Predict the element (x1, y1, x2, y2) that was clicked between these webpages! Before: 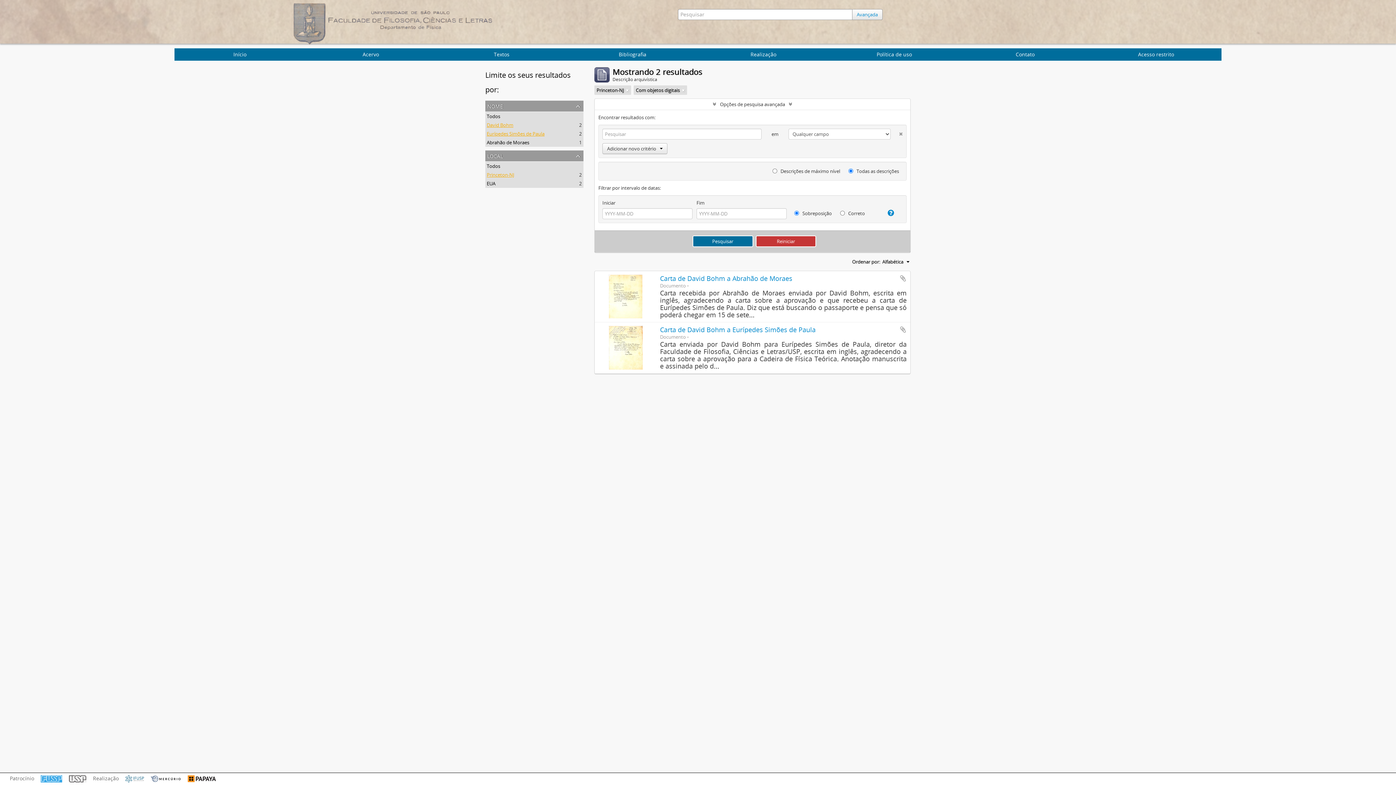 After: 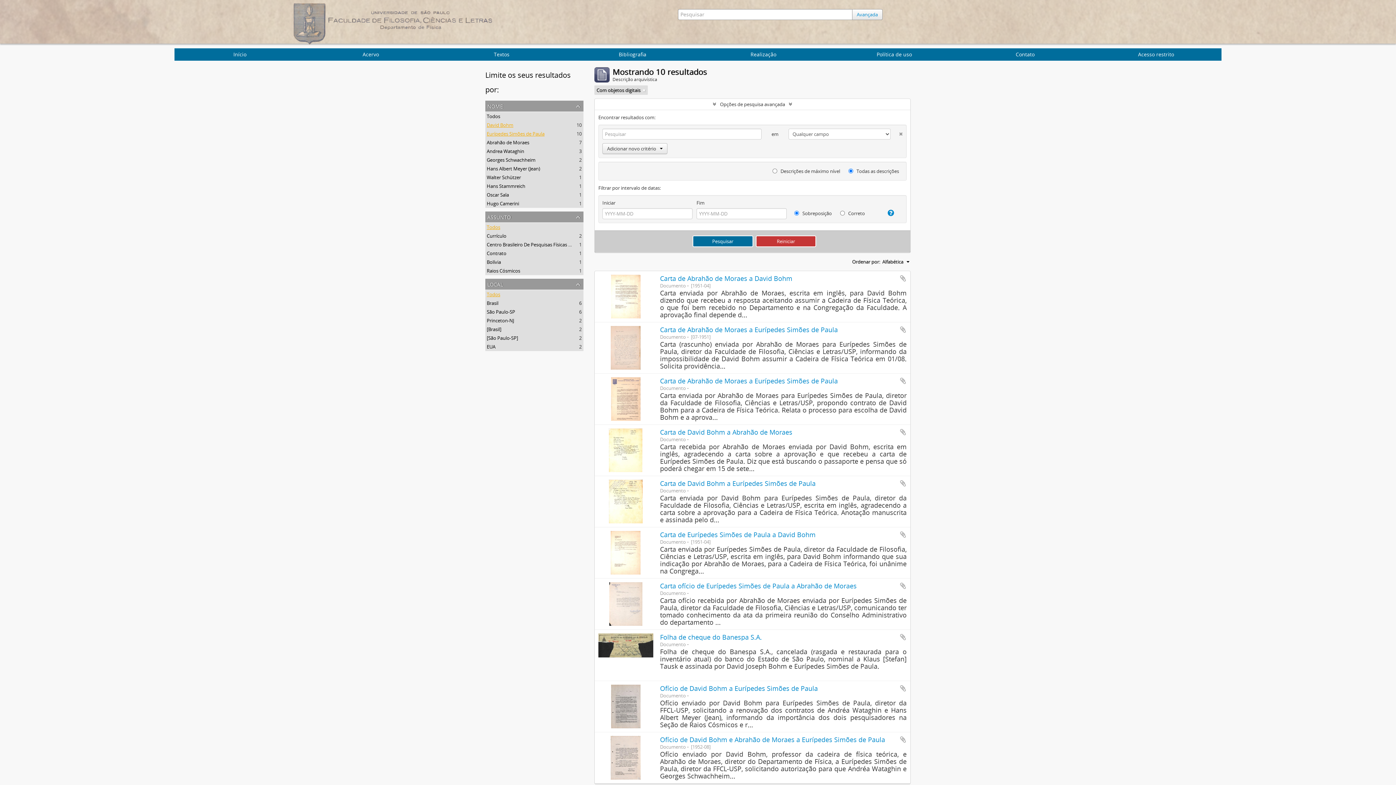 Action: bbox: (626, 86, 629, 93)